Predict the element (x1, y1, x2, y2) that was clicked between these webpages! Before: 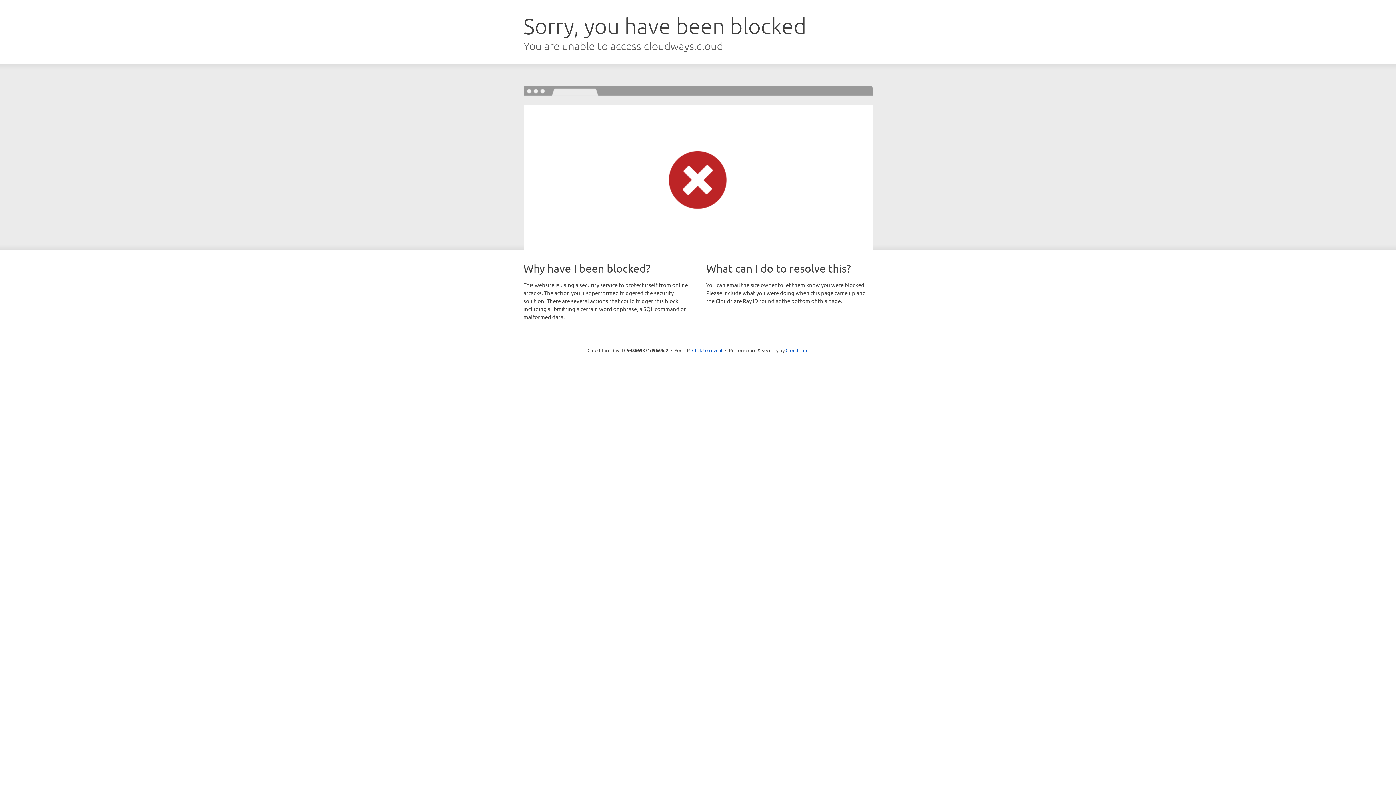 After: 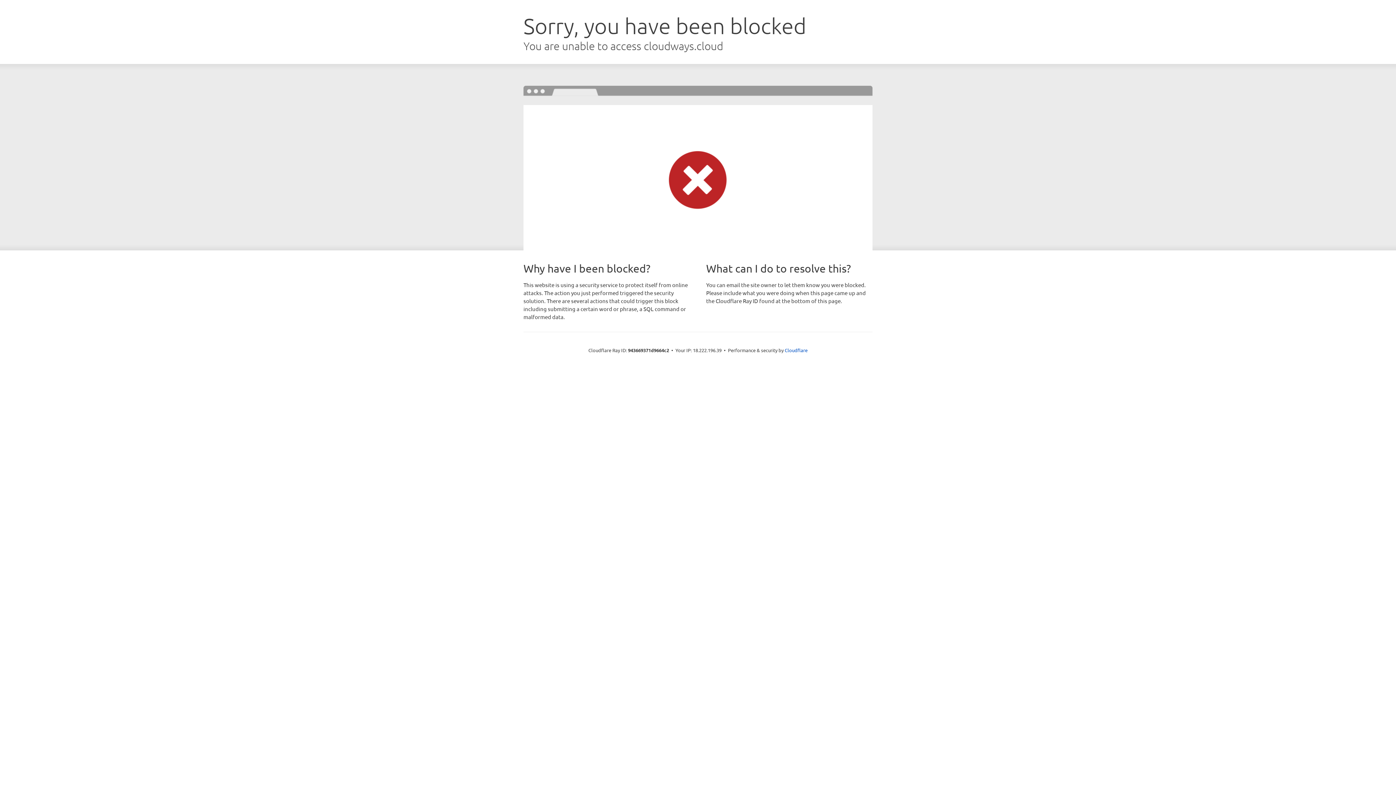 Action: label: Click to reveal bbox: (692, 346, 722, 353)